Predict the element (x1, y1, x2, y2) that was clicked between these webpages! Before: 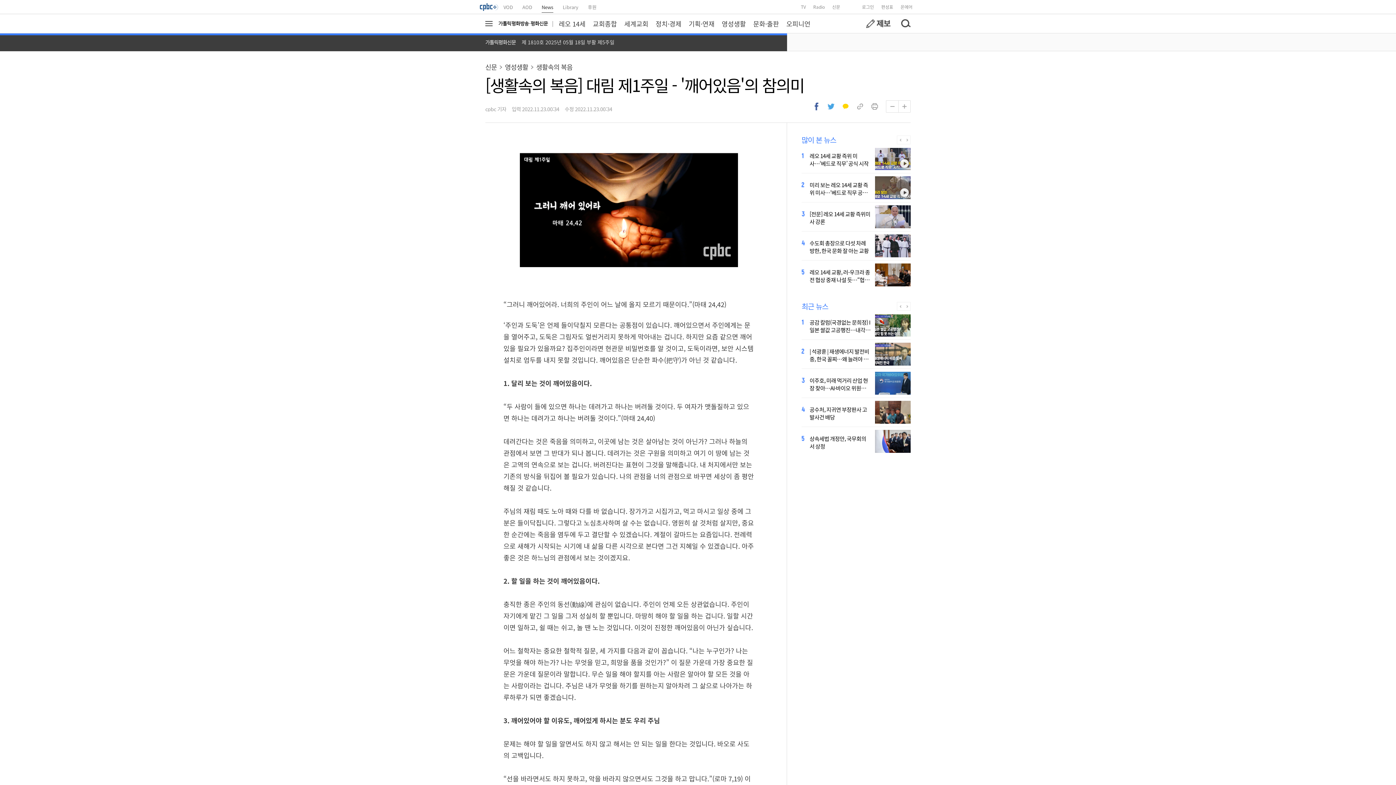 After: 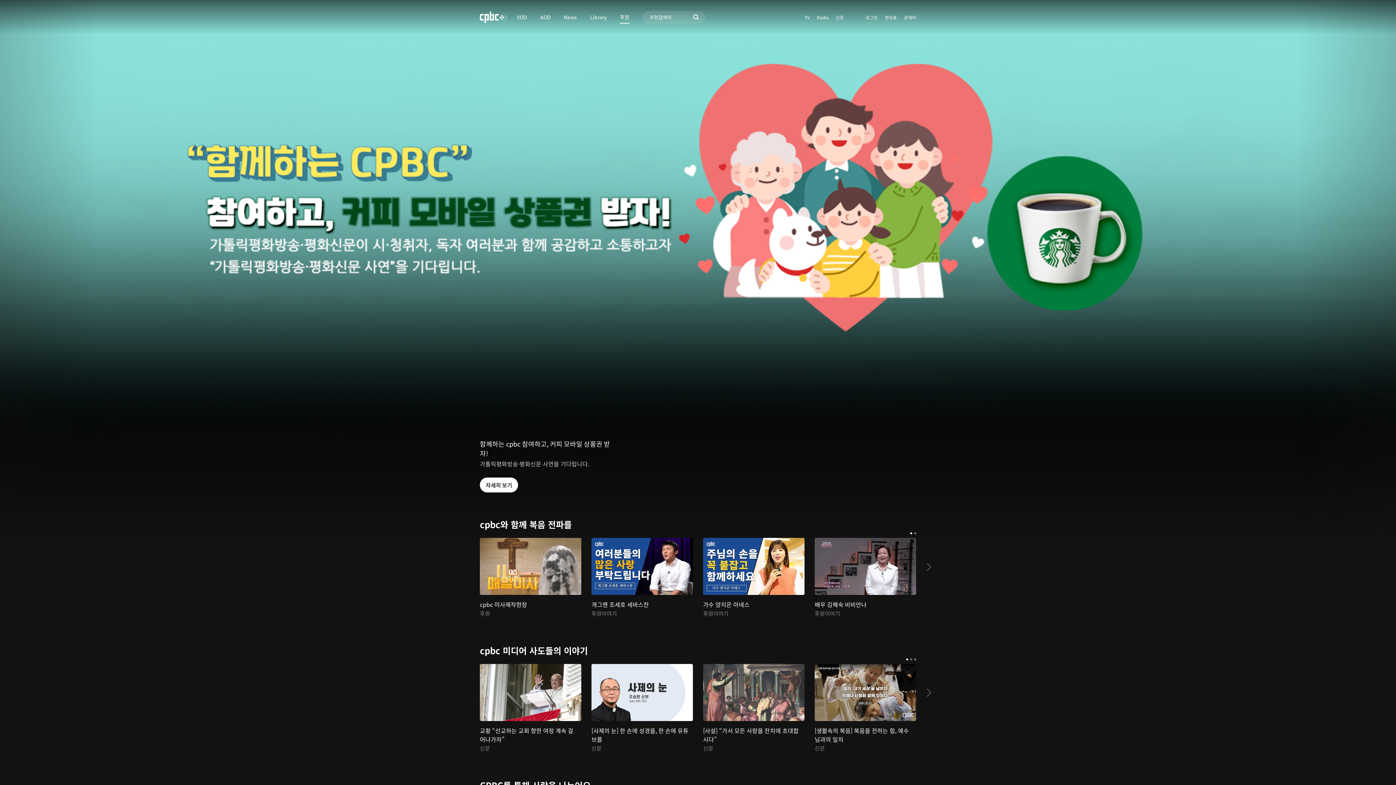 Action: bbox: (588, 0, 596, 14) label: 후원